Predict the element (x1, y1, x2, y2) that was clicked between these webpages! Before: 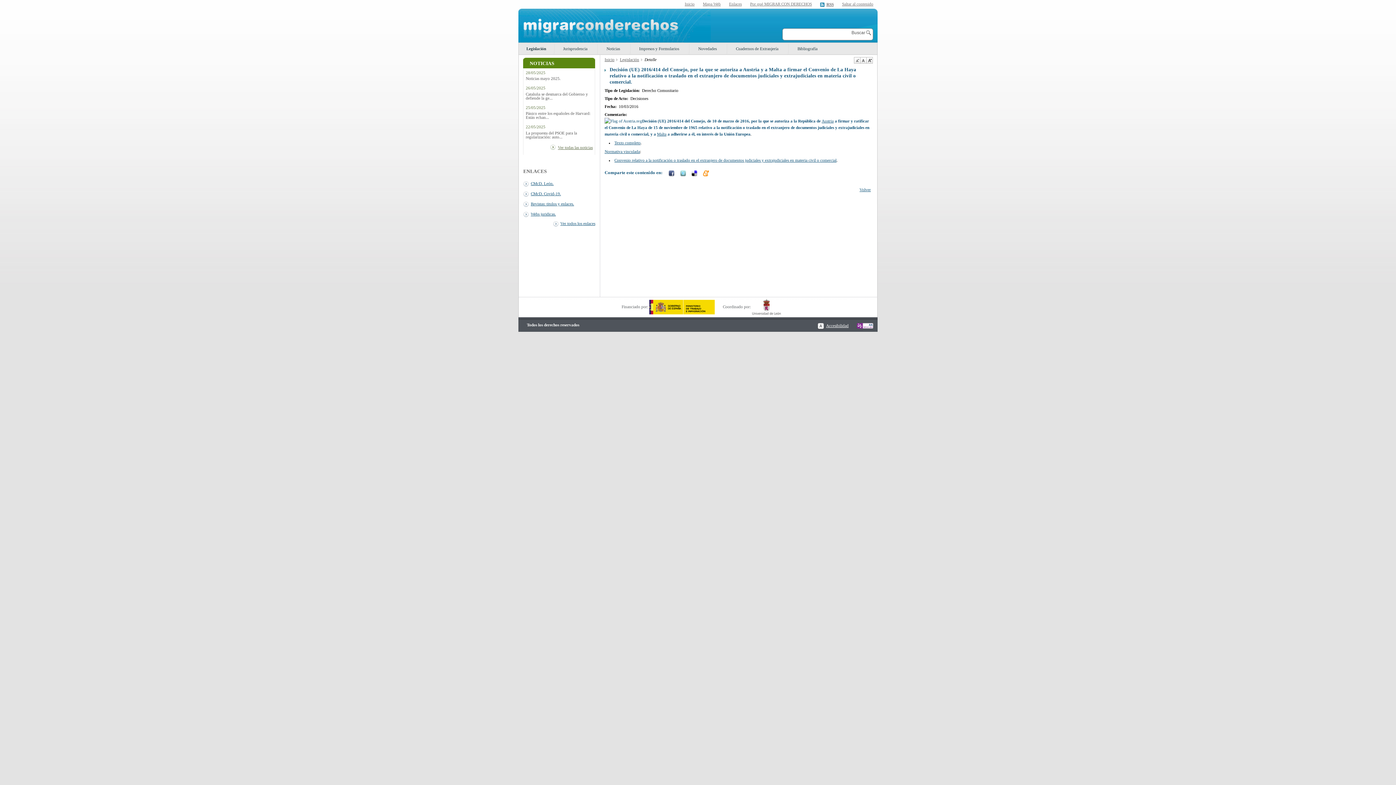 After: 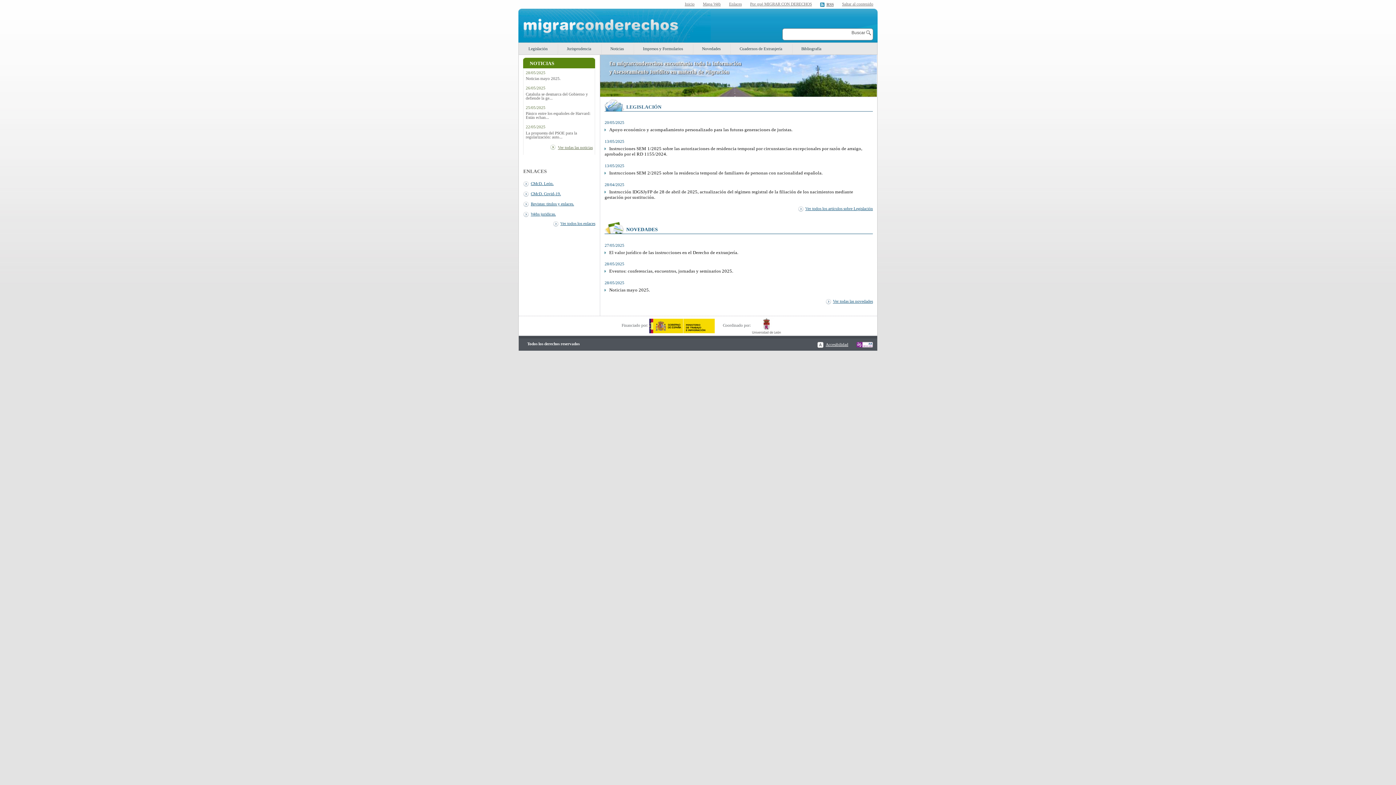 Action: label: Inicio bbox: (604, 57, 617, 62)